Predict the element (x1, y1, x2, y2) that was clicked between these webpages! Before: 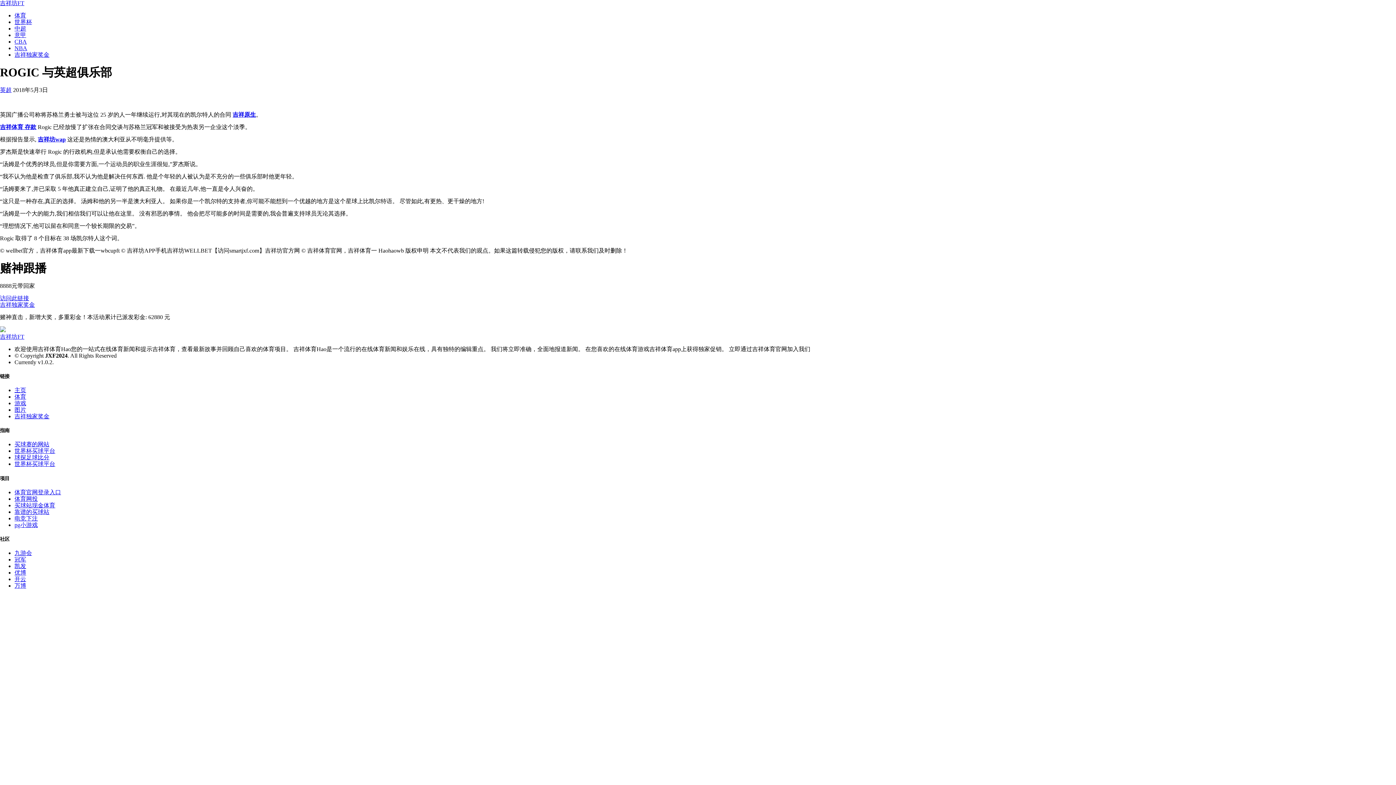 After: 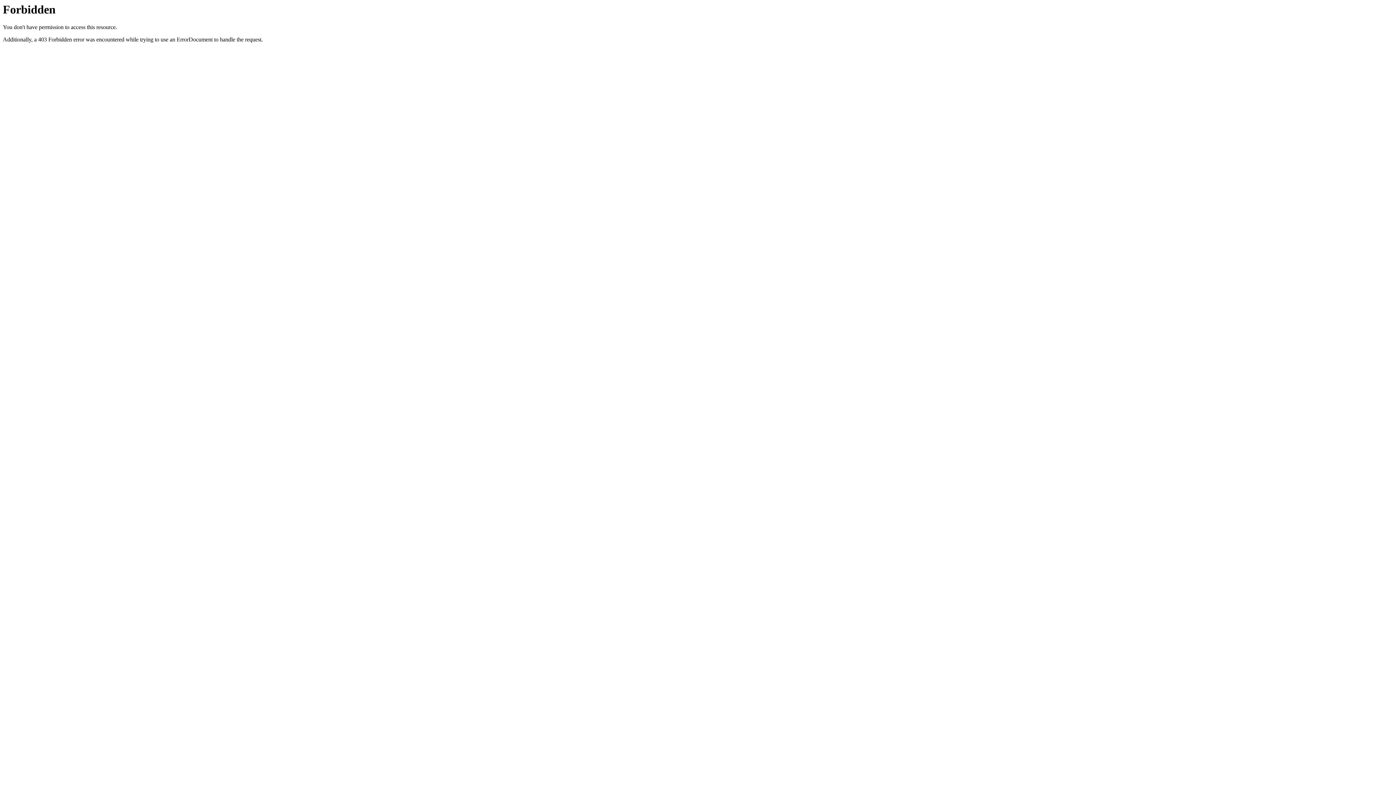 Action: bbox: (0, 301, 34, 307) label: 吉祥独家奖金